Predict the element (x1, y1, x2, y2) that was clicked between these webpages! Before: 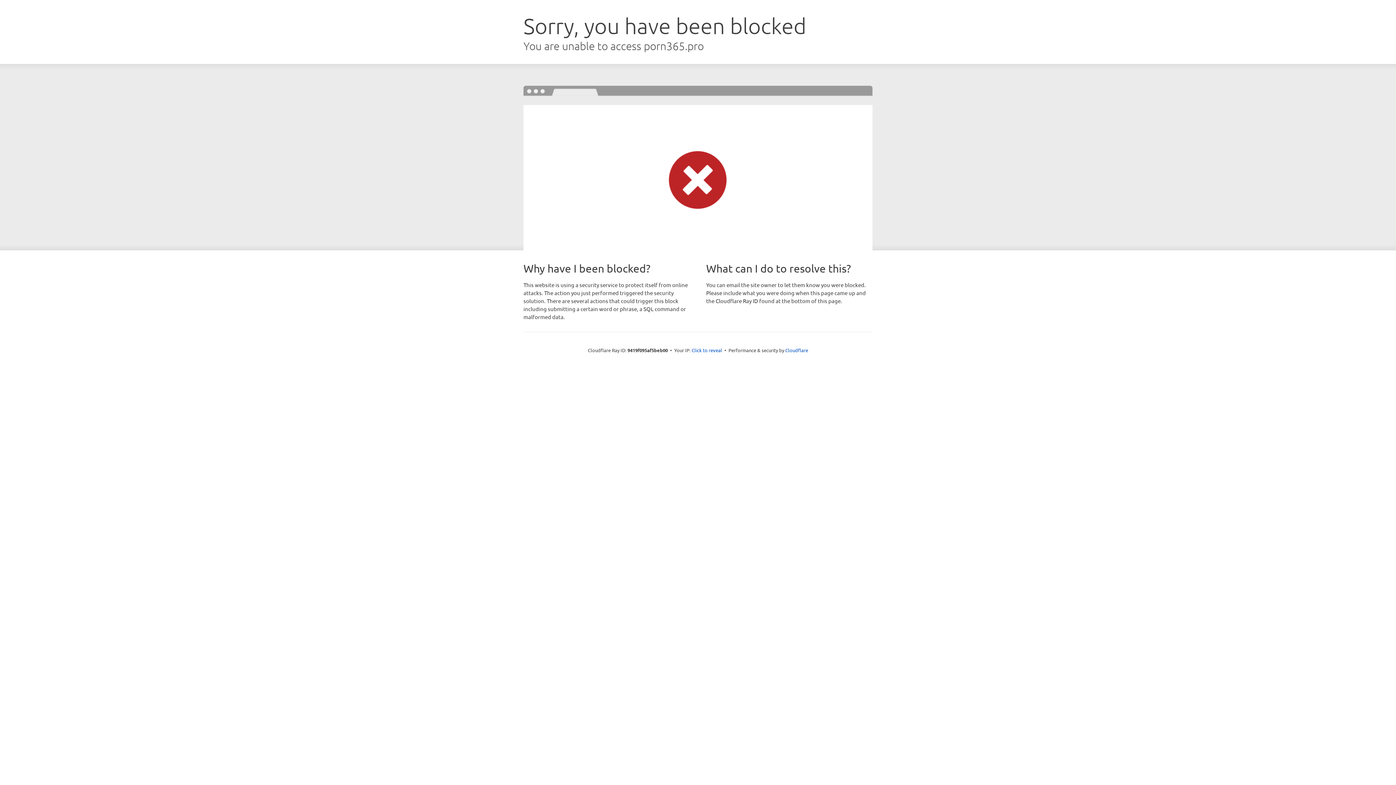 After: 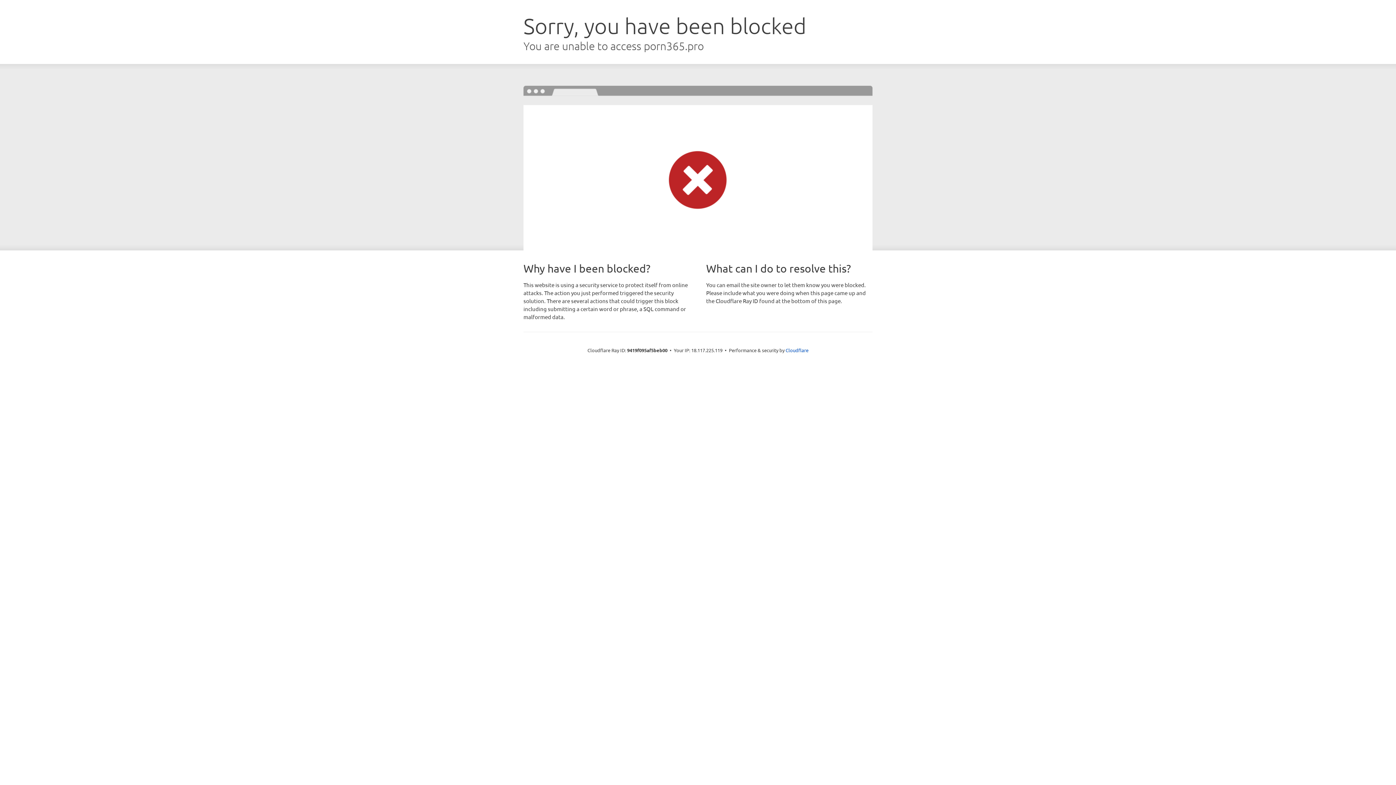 Action: label: Click to reveal bbox: (691, 346, 722, 353)